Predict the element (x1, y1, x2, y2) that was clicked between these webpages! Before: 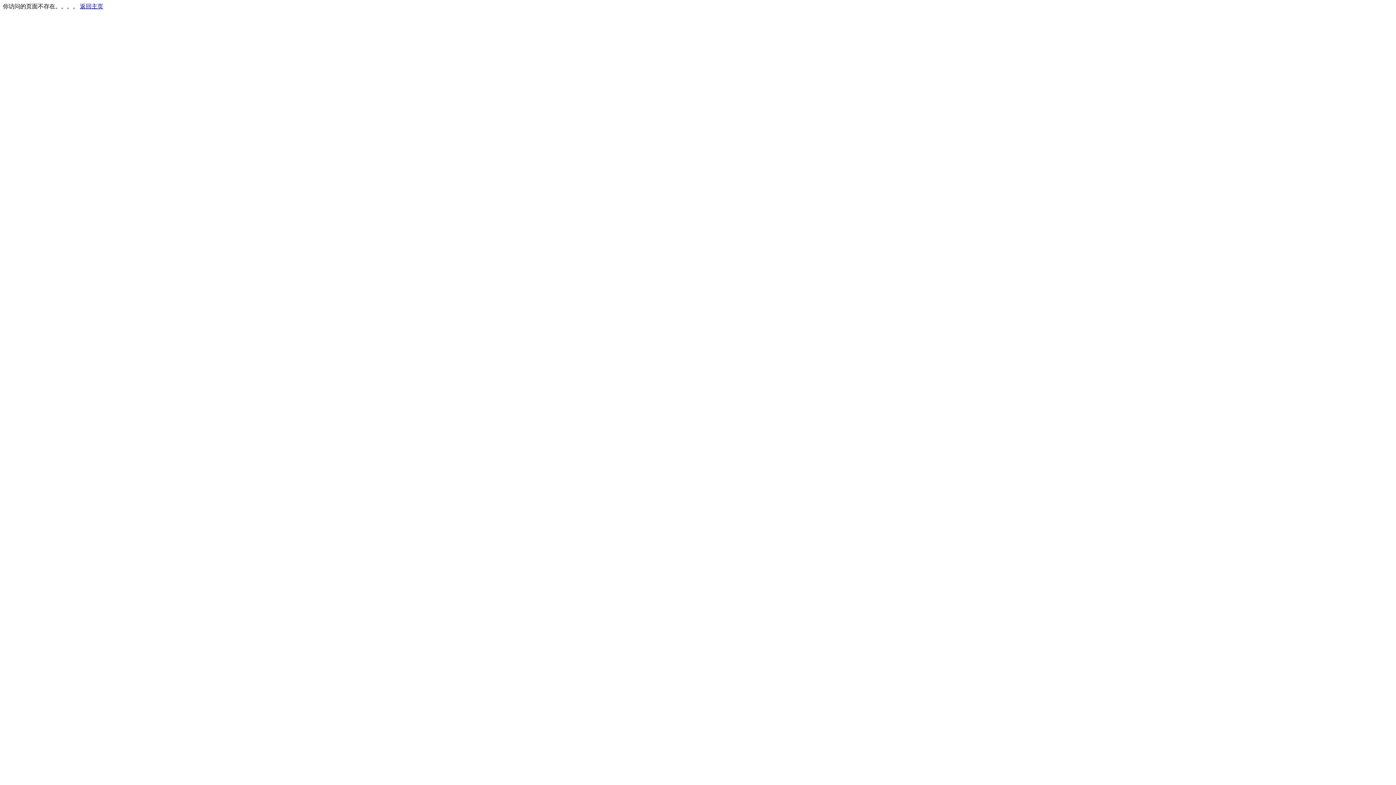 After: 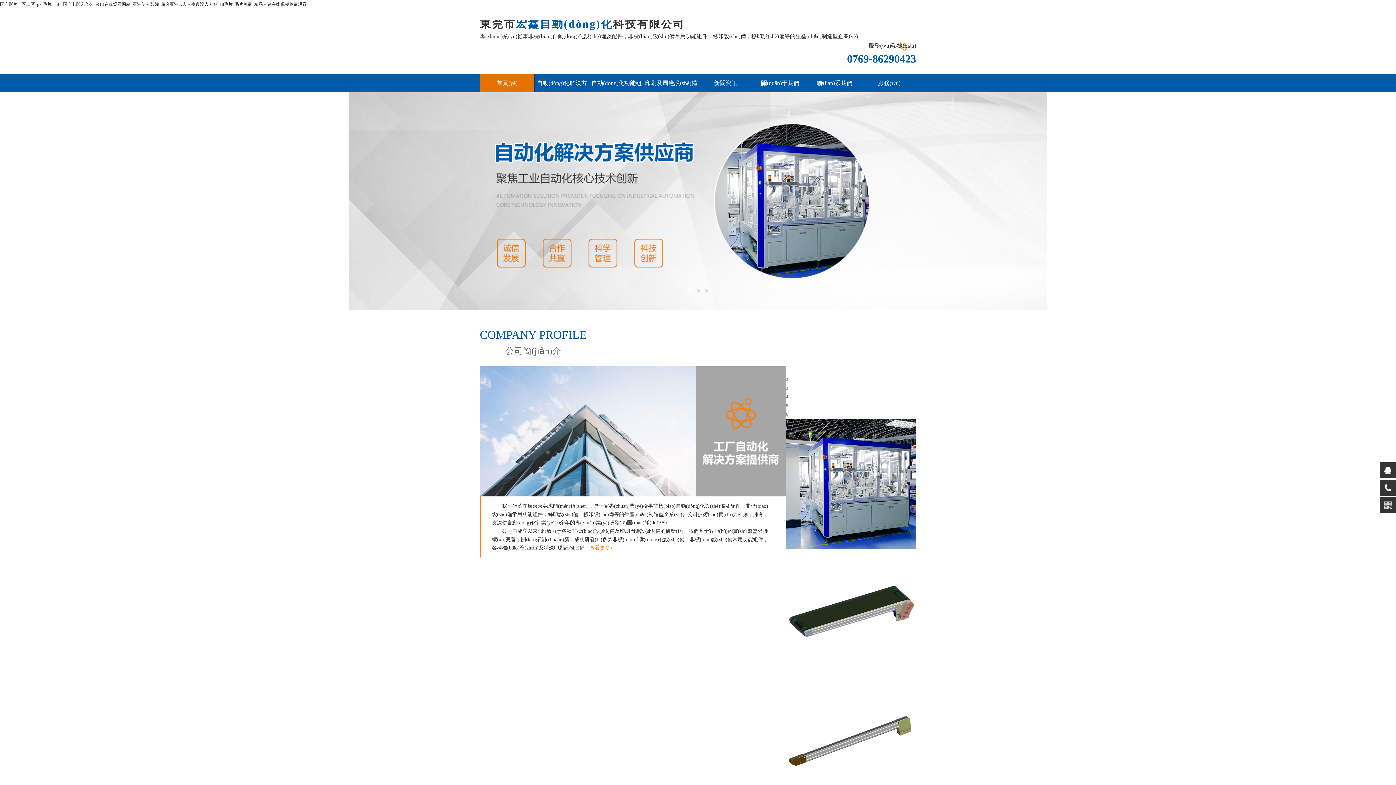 Action: label: 返回主页 bbox: (80, 3, 103, 9)